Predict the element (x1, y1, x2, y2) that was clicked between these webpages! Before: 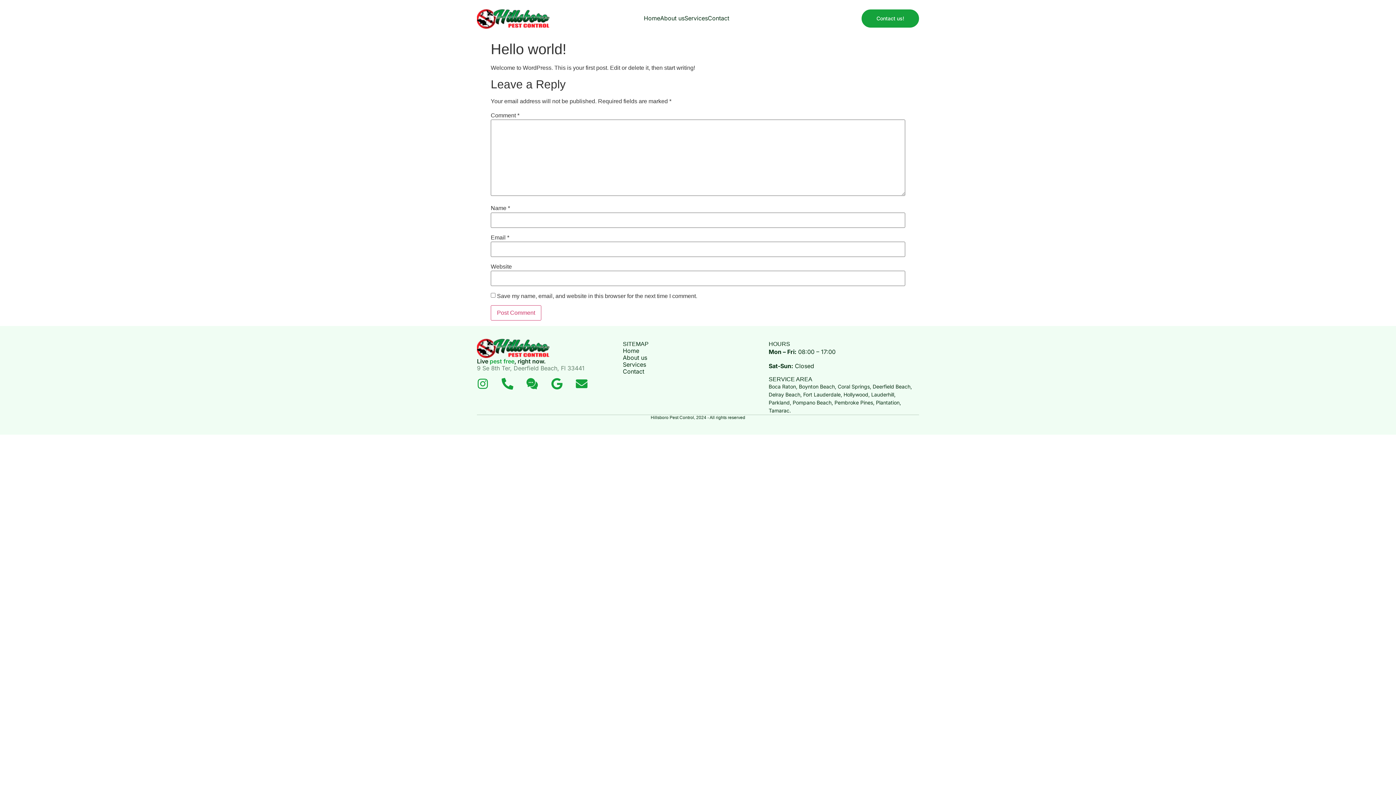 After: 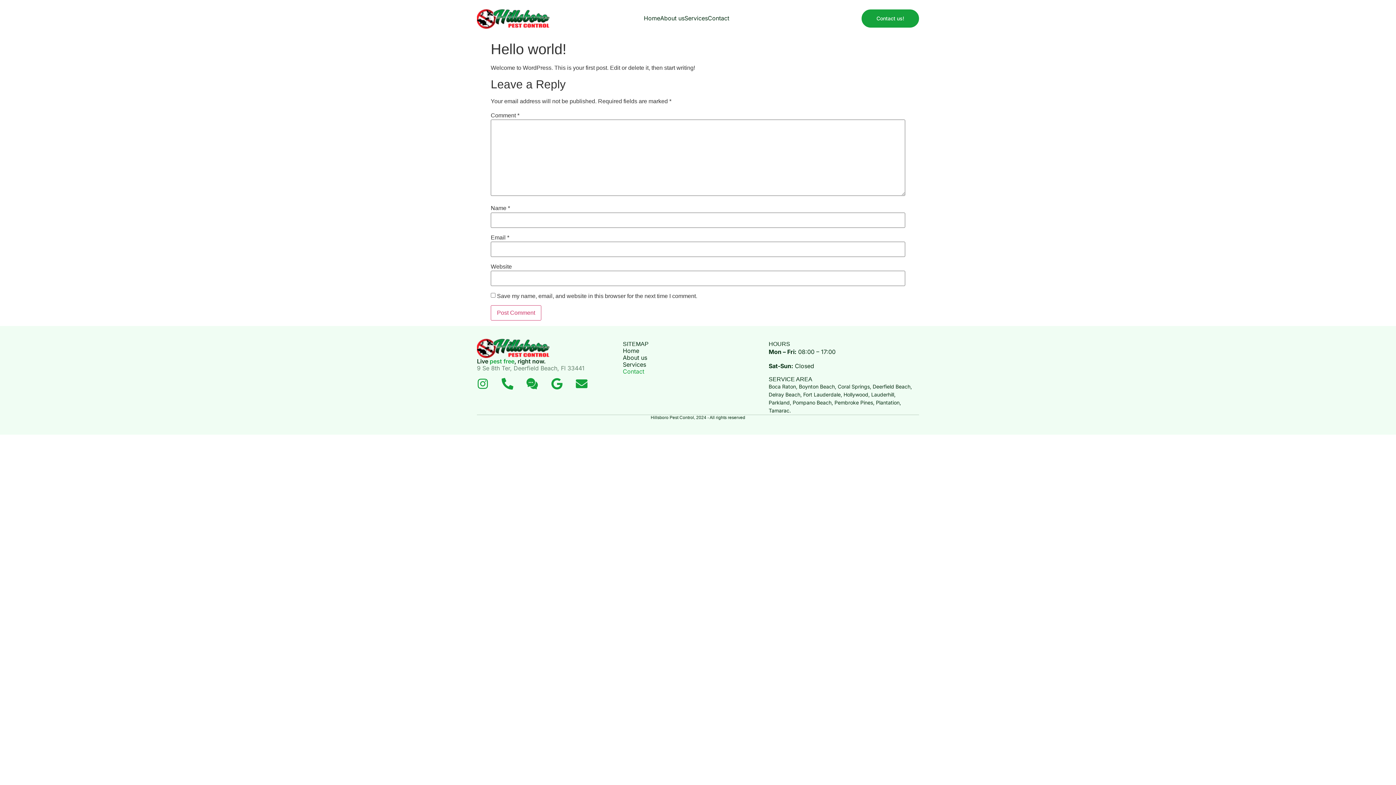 Action: label: Contact bbox: (623, 367, 644, 375)